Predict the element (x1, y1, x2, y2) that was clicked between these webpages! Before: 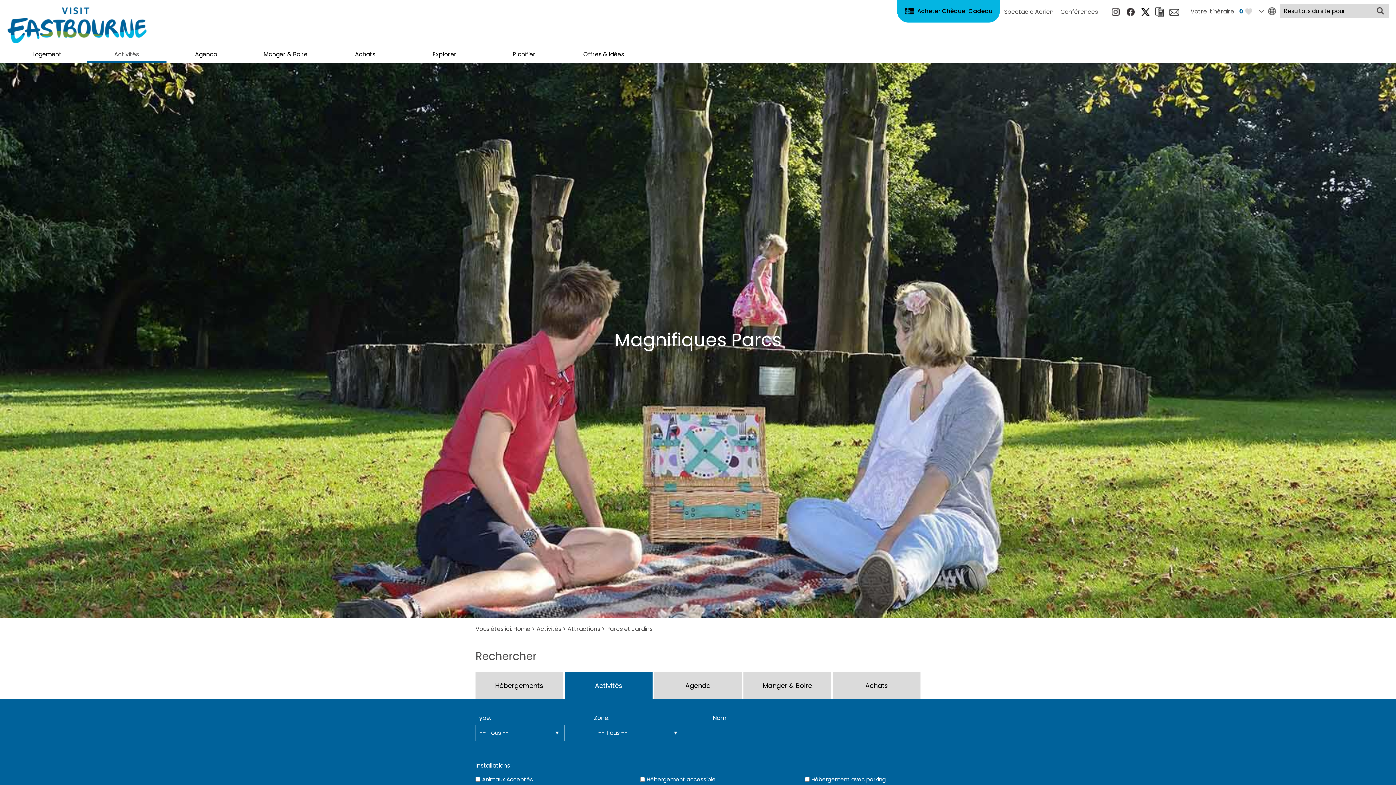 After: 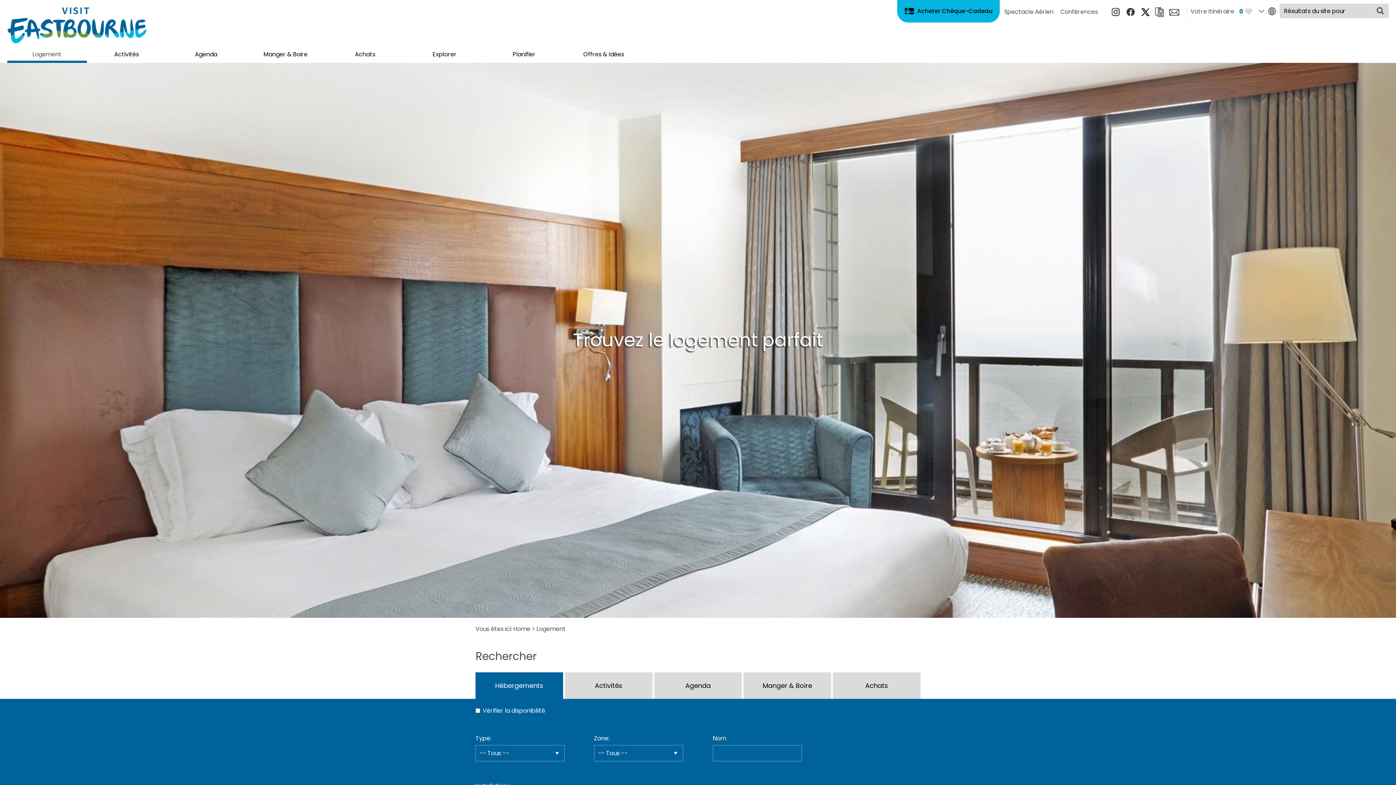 Action: bbox: (7, 51, 86, 62) label: Logement